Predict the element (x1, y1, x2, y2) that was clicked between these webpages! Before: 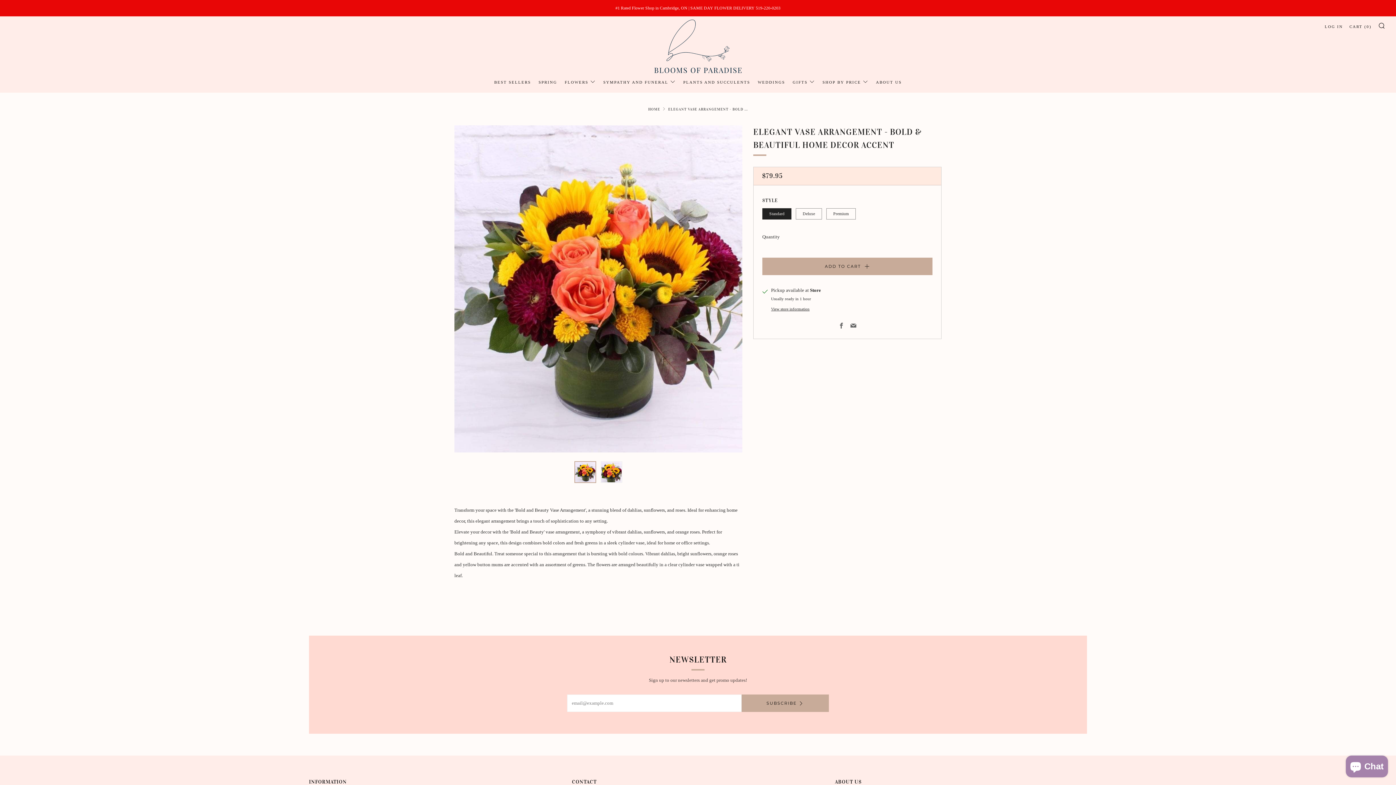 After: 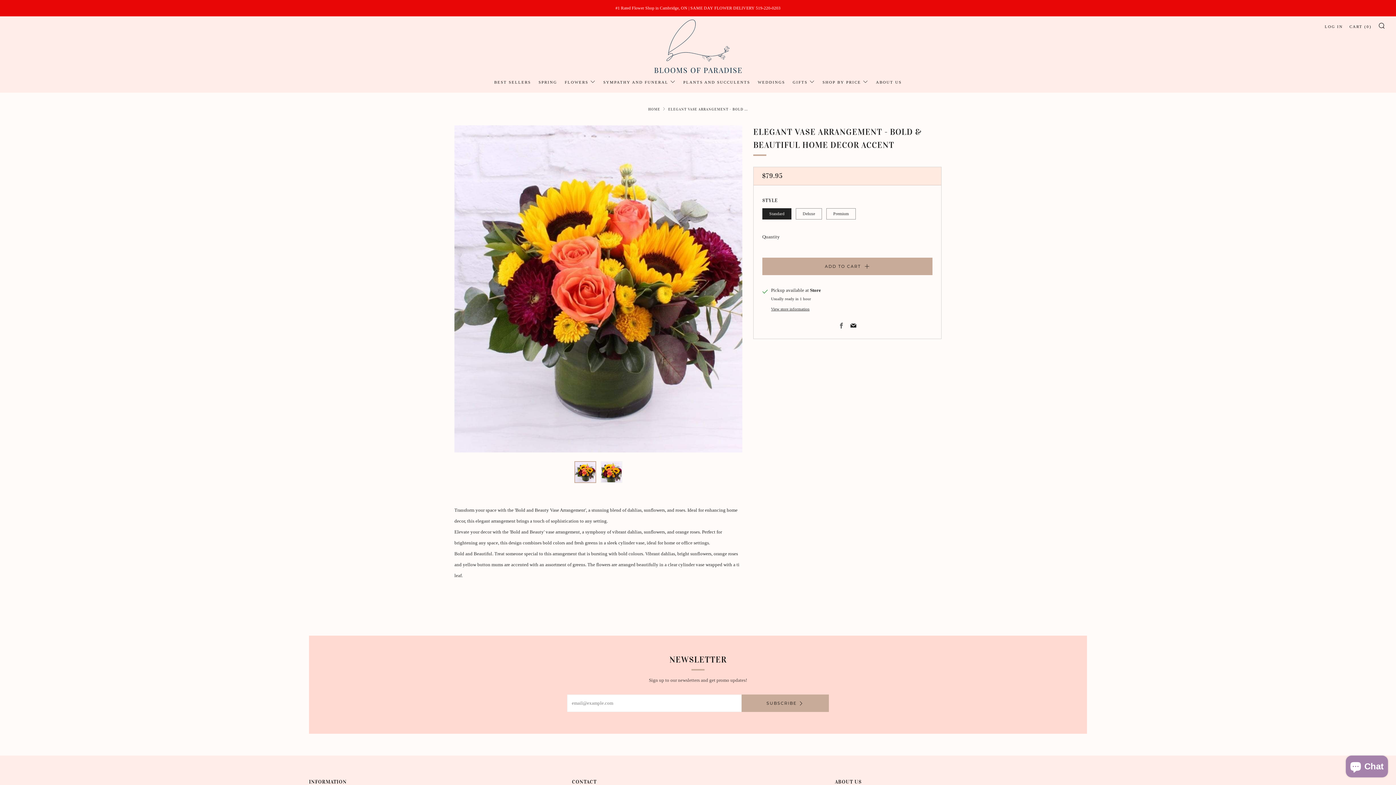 Action: label: Email bbox: (850, 323, 856, 329)